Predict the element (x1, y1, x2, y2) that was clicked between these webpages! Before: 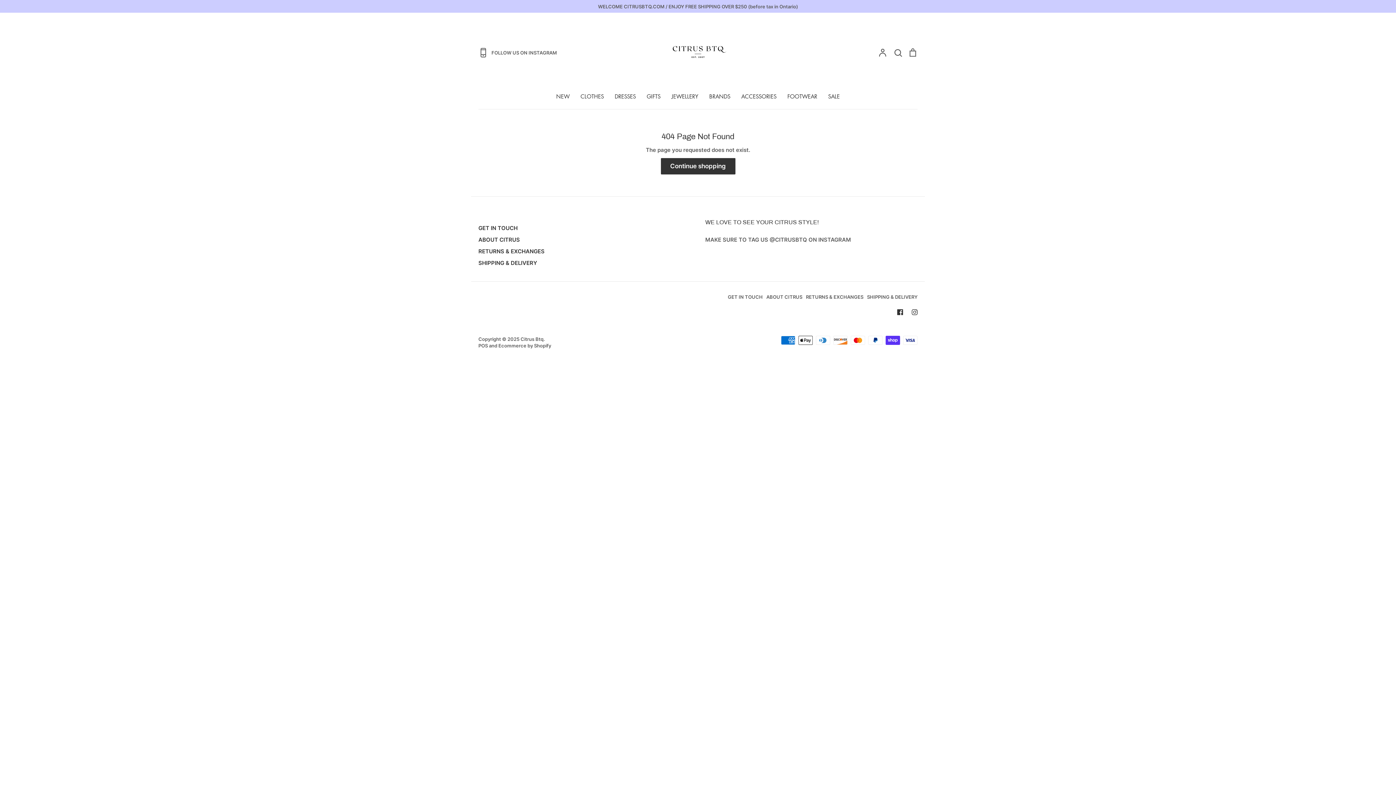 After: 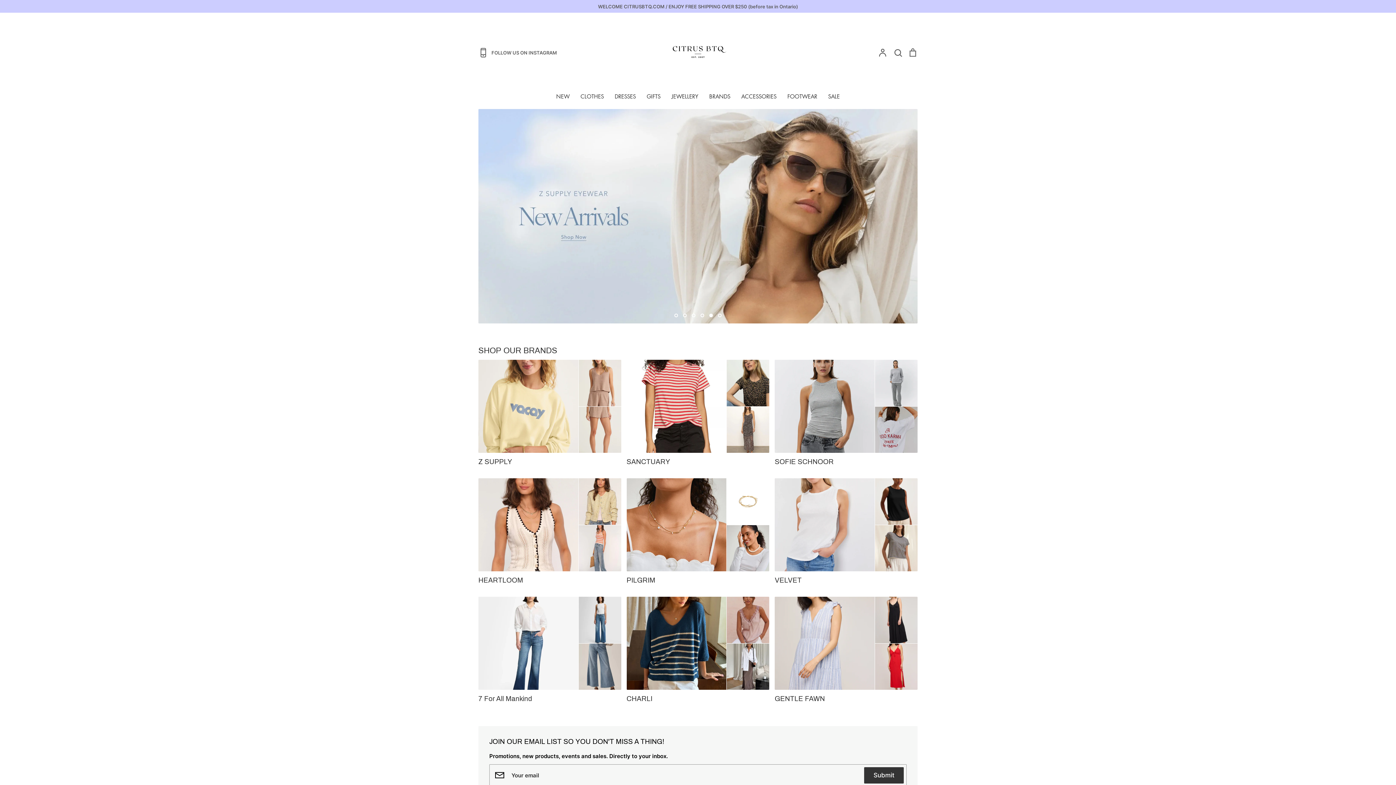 Action: bbox: (669, 23, 727, 81)